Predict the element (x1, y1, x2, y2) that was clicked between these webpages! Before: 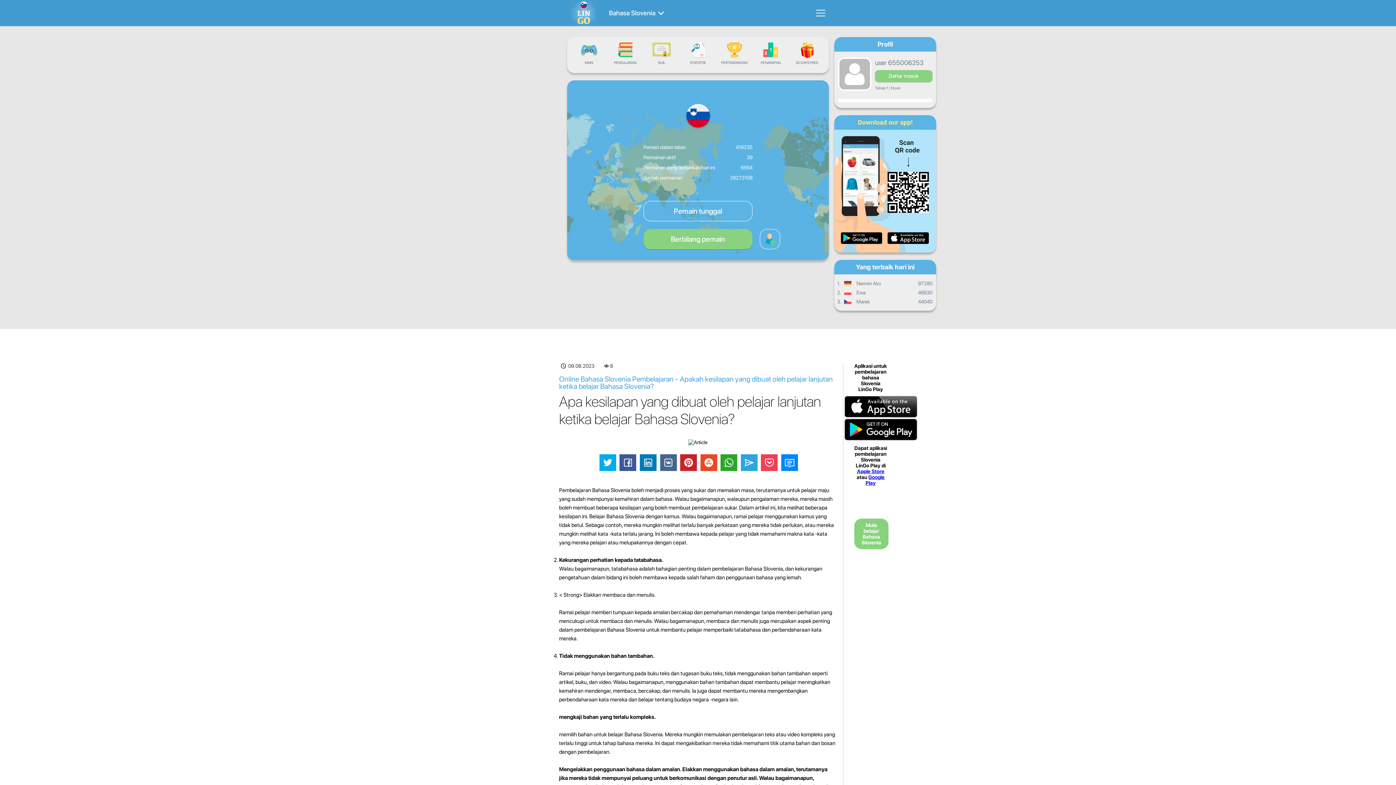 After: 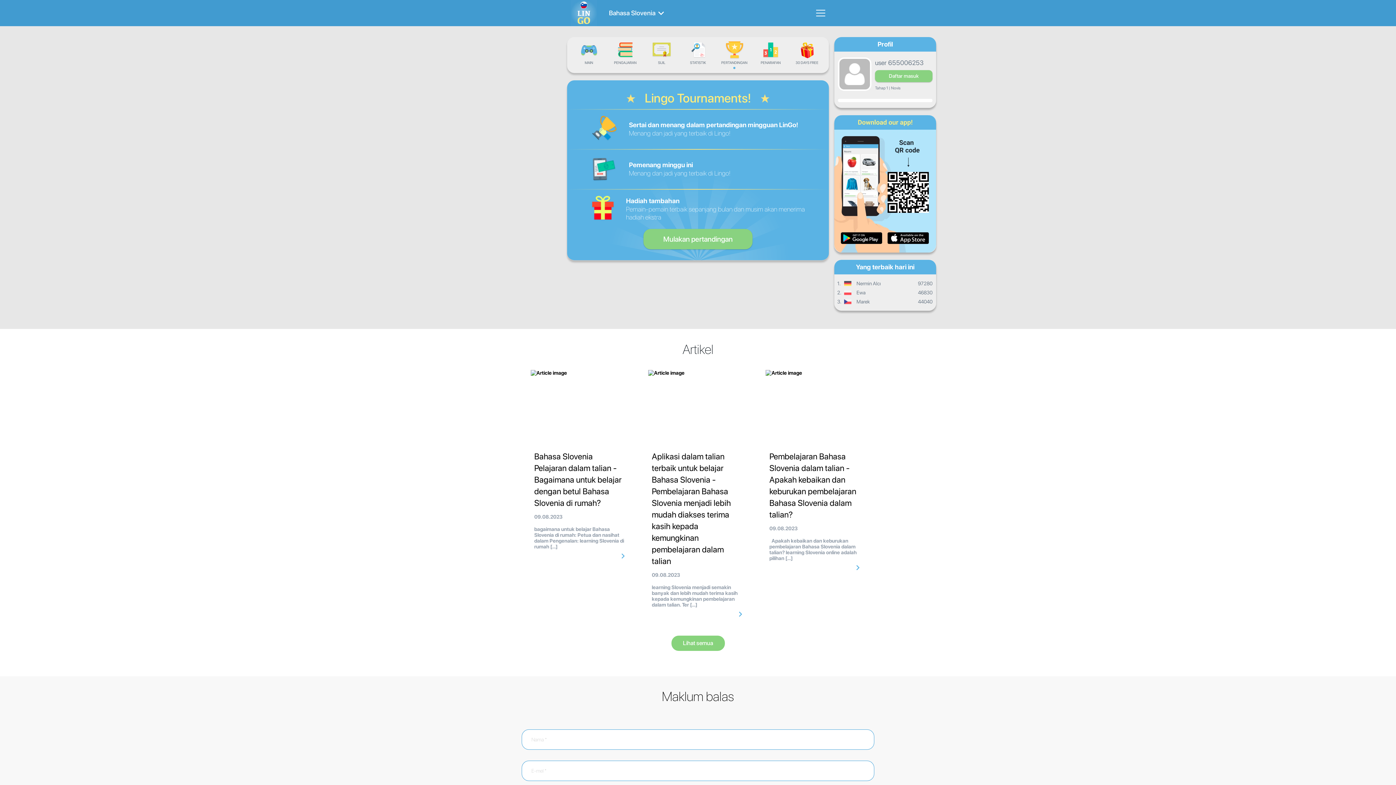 Action: label: PERTANDINGAN bbox: (720, 42, 749, 64)